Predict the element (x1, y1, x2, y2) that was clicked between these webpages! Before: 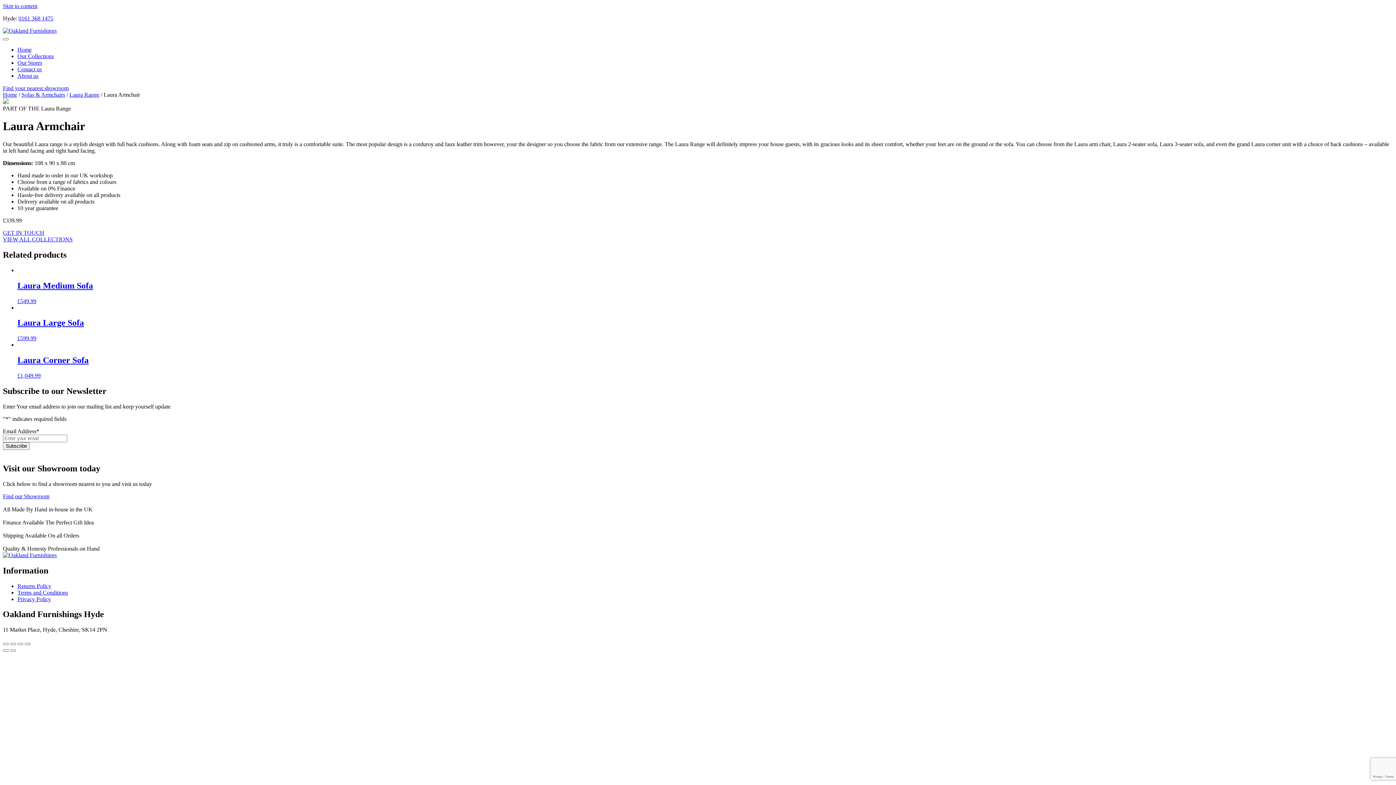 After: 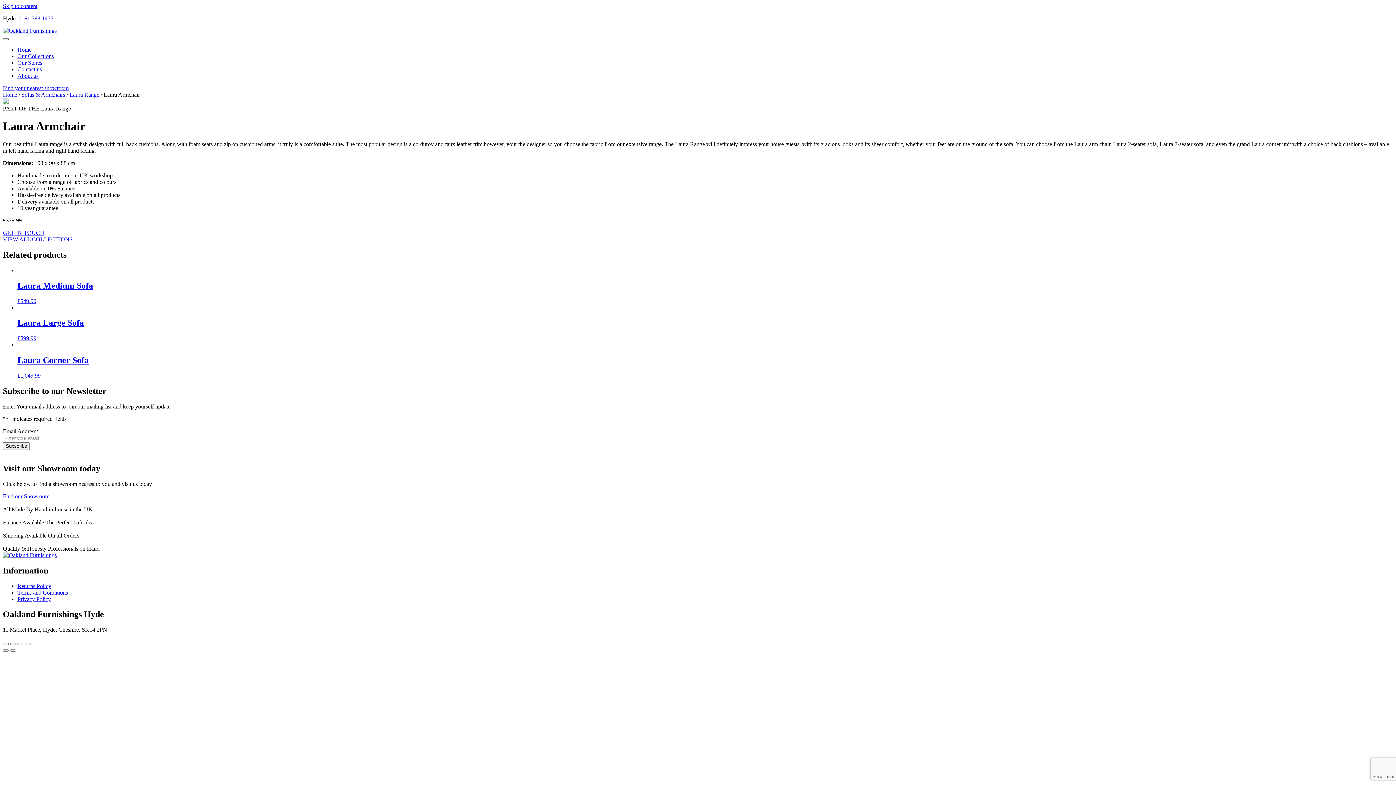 Action: bbox: (2, 38, 8, 40)